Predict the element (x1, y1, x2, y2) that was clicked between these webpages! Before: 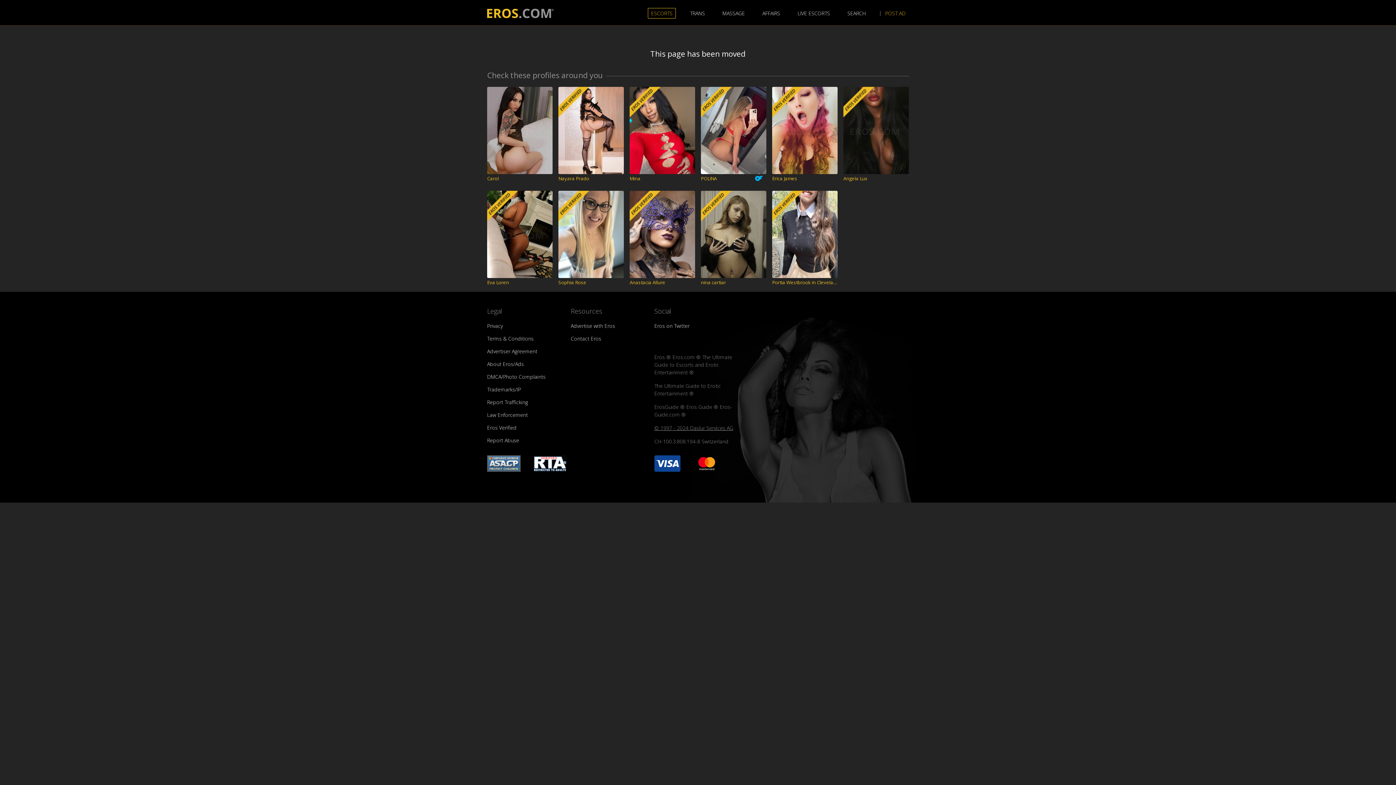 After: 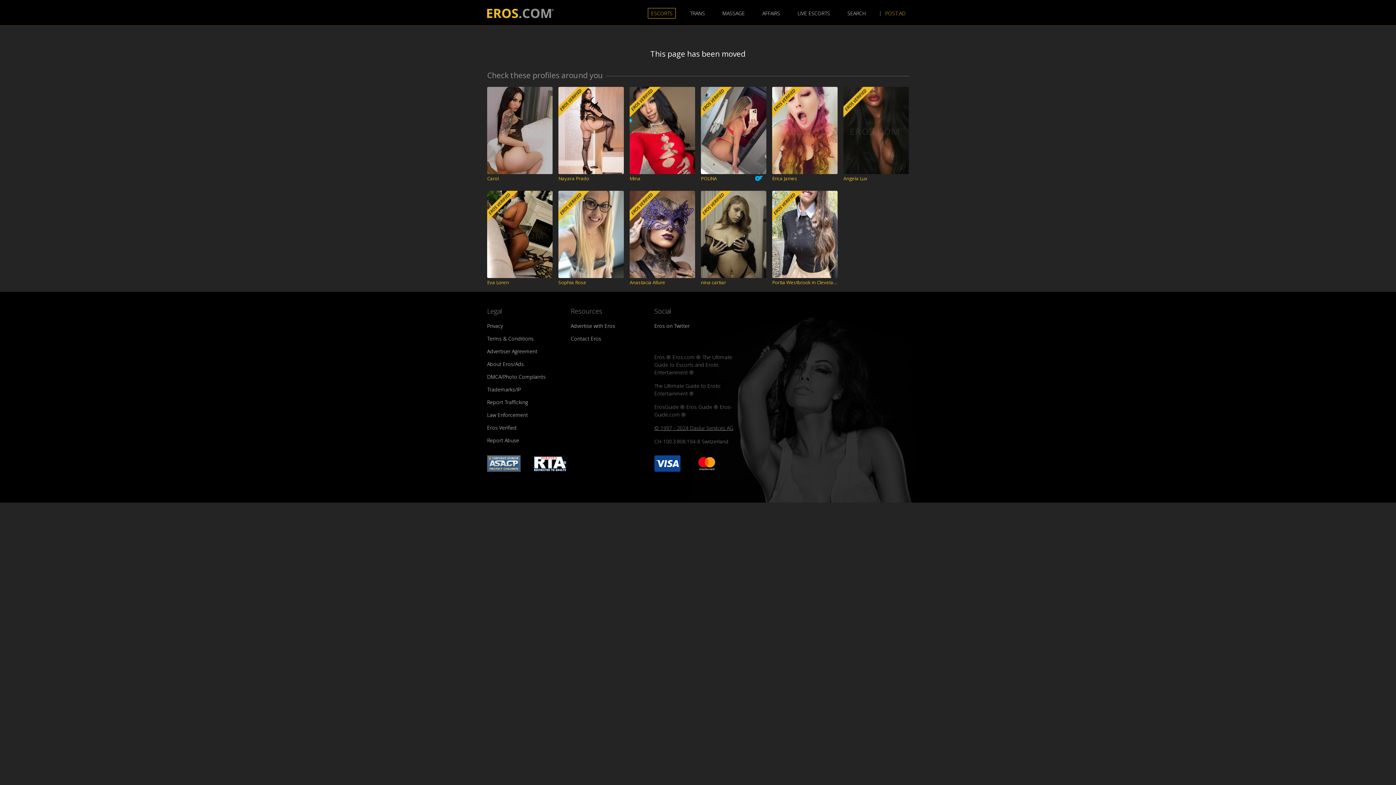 Action: bbox: (882, 8, 909, 18) label: POST AD